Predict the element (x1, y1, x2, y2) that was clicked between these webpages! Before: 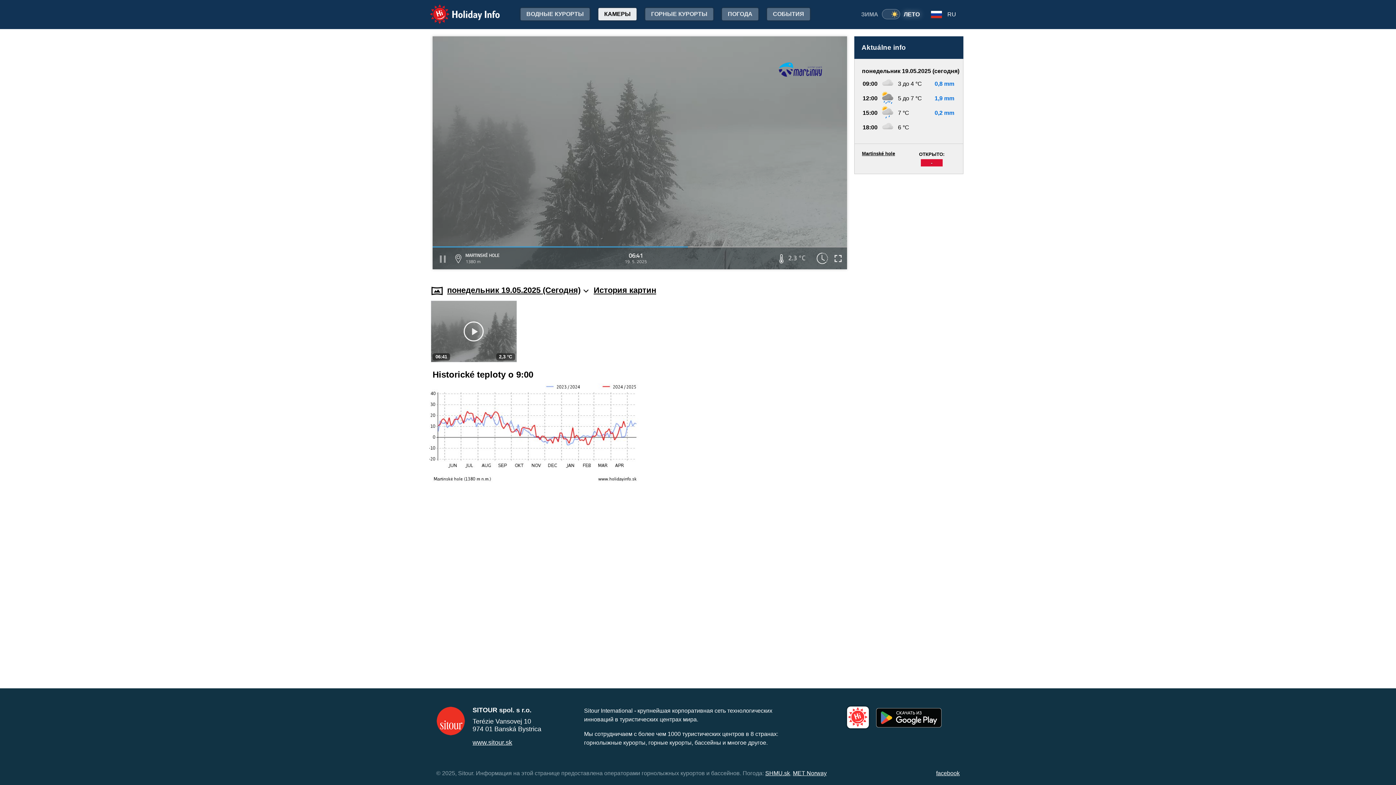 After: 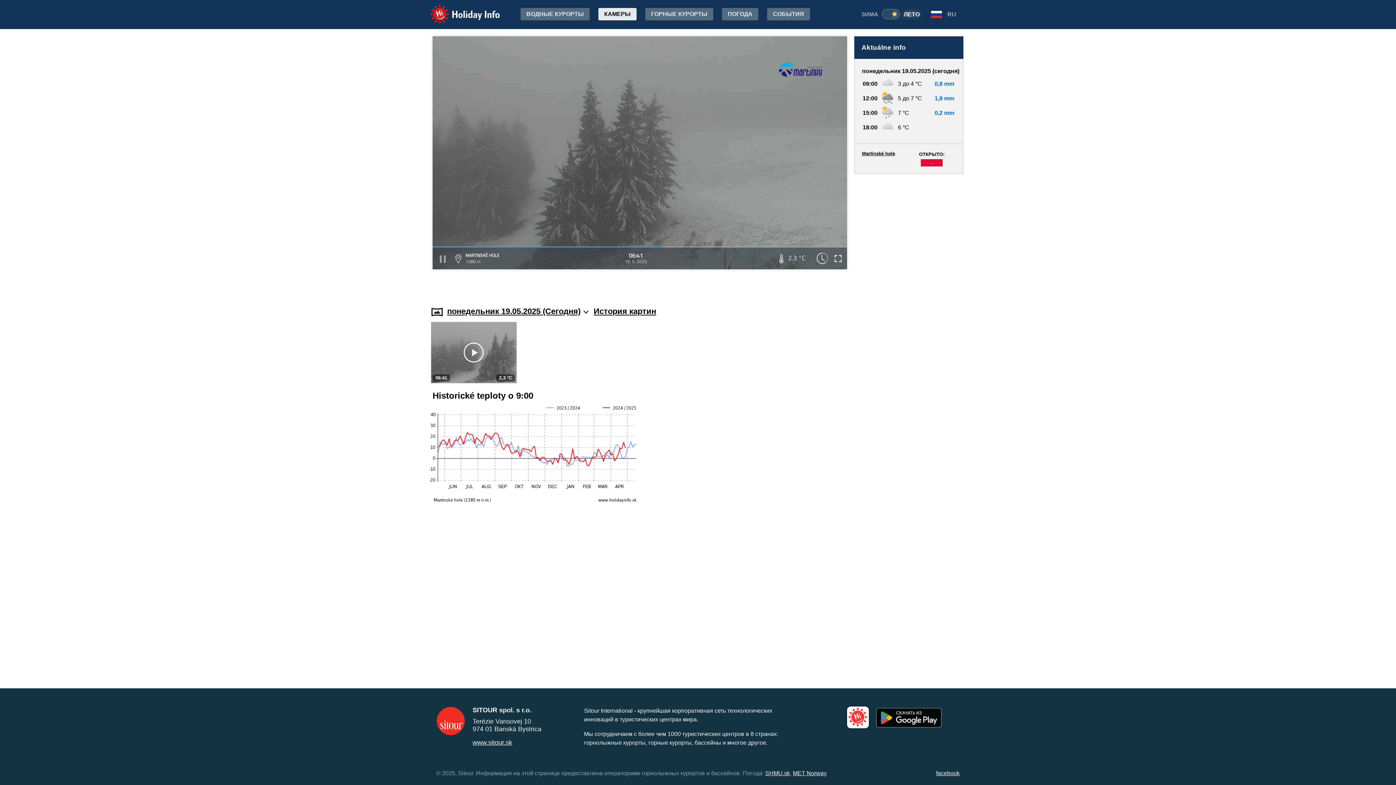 Action: bbox: (430, 300, 516, 362) label: 06:41
2,3 °C